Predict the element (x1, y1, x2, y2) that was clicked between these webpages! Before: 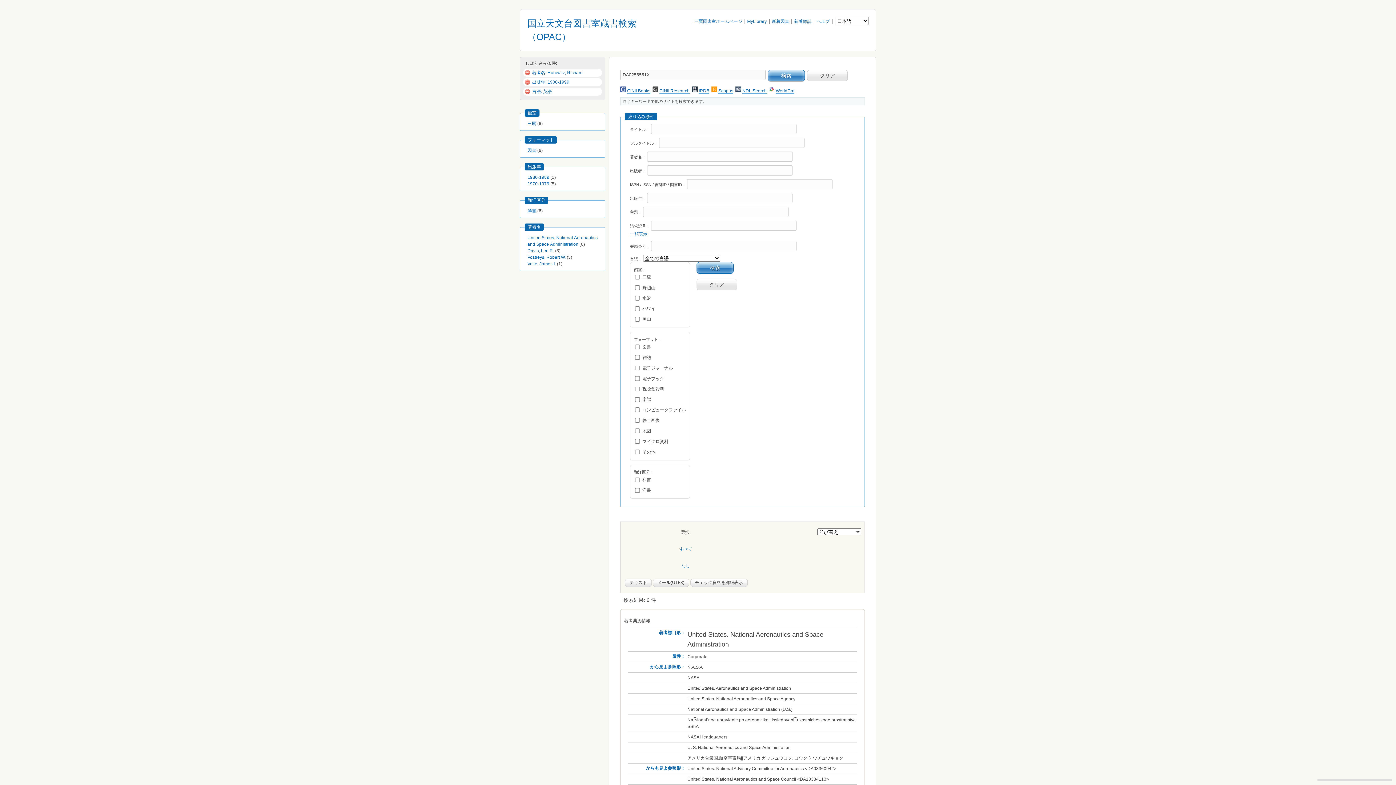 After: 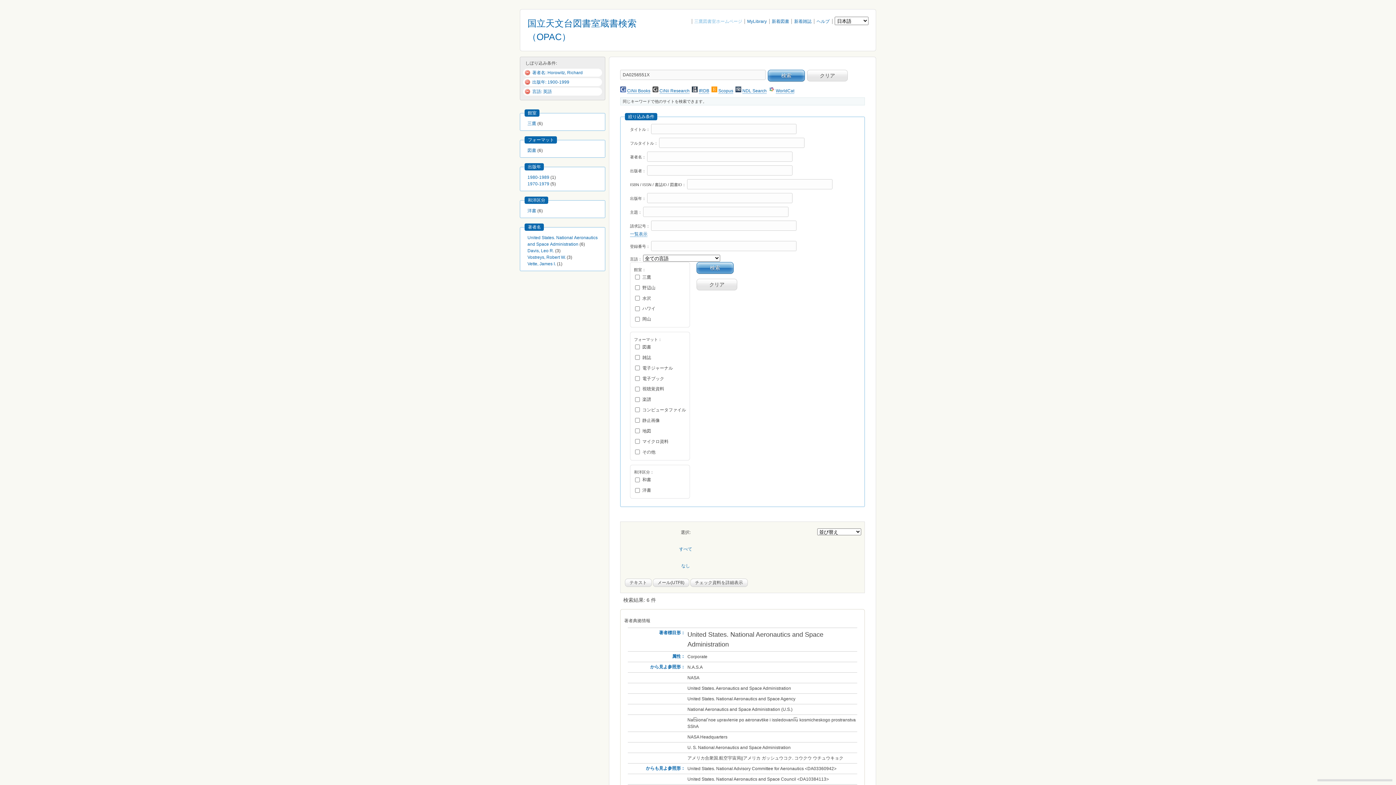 Action: bbox: (694, 18, 742, 24) label: 三鷹図書室ホームページ